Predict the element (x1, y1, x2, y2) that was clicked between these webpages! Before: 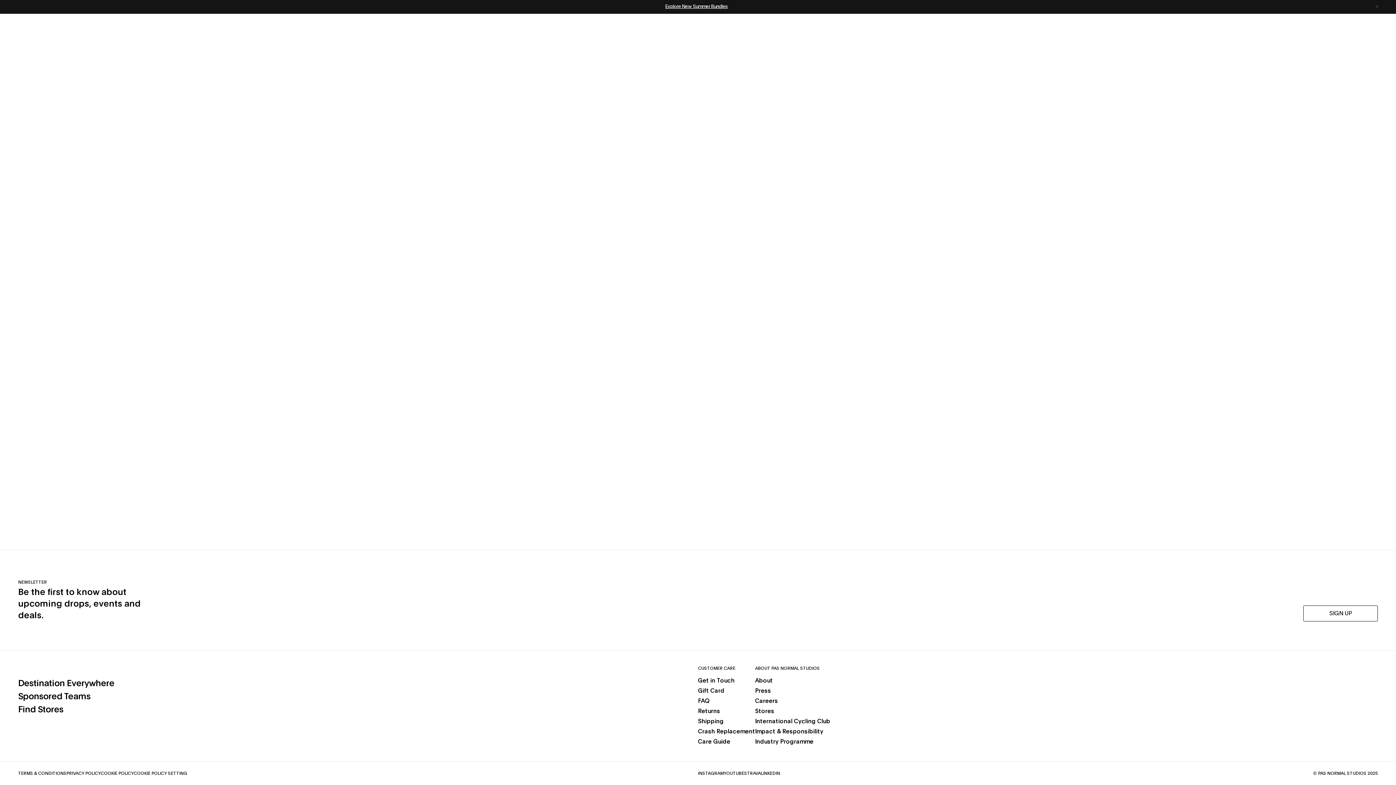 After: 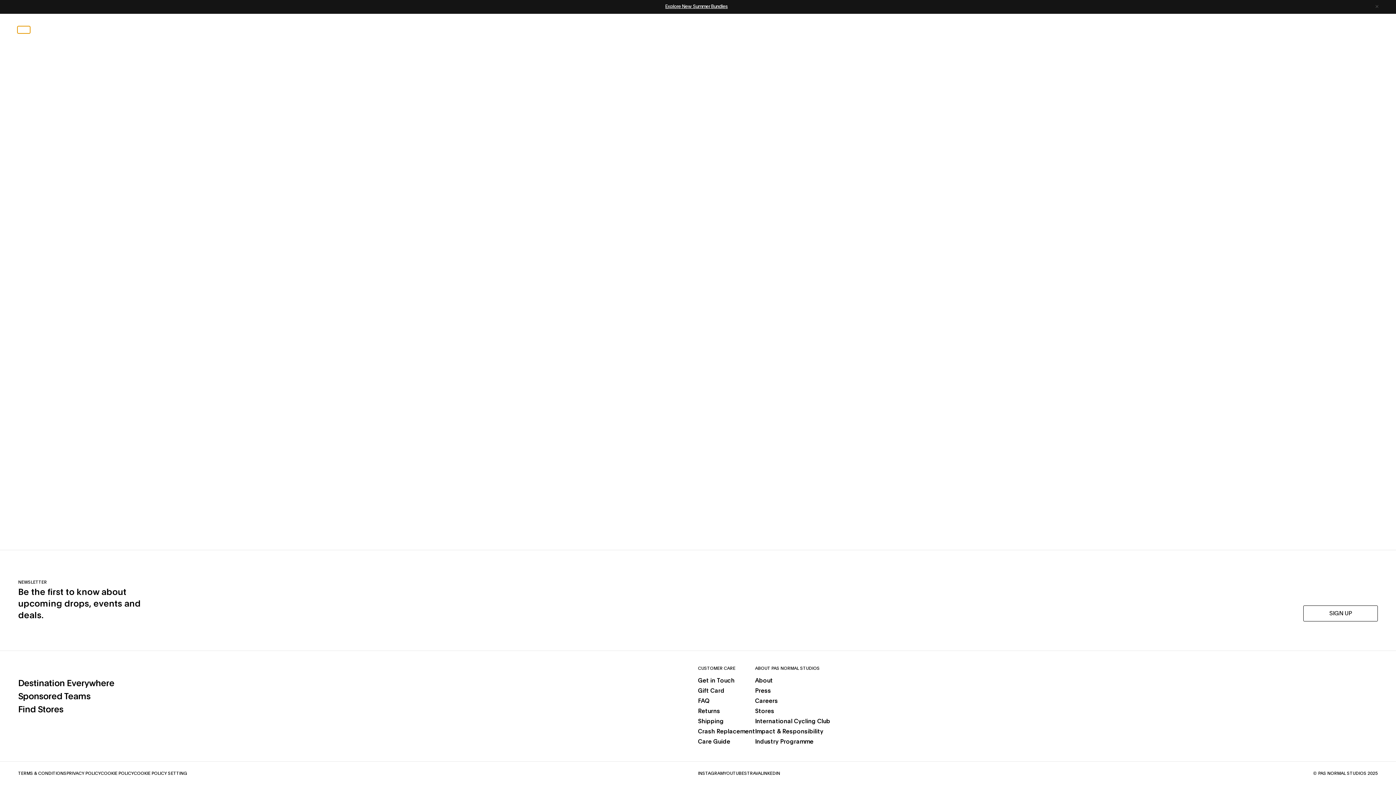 Action: label: Open shop menu bbox: (17, 26, 30, 33)